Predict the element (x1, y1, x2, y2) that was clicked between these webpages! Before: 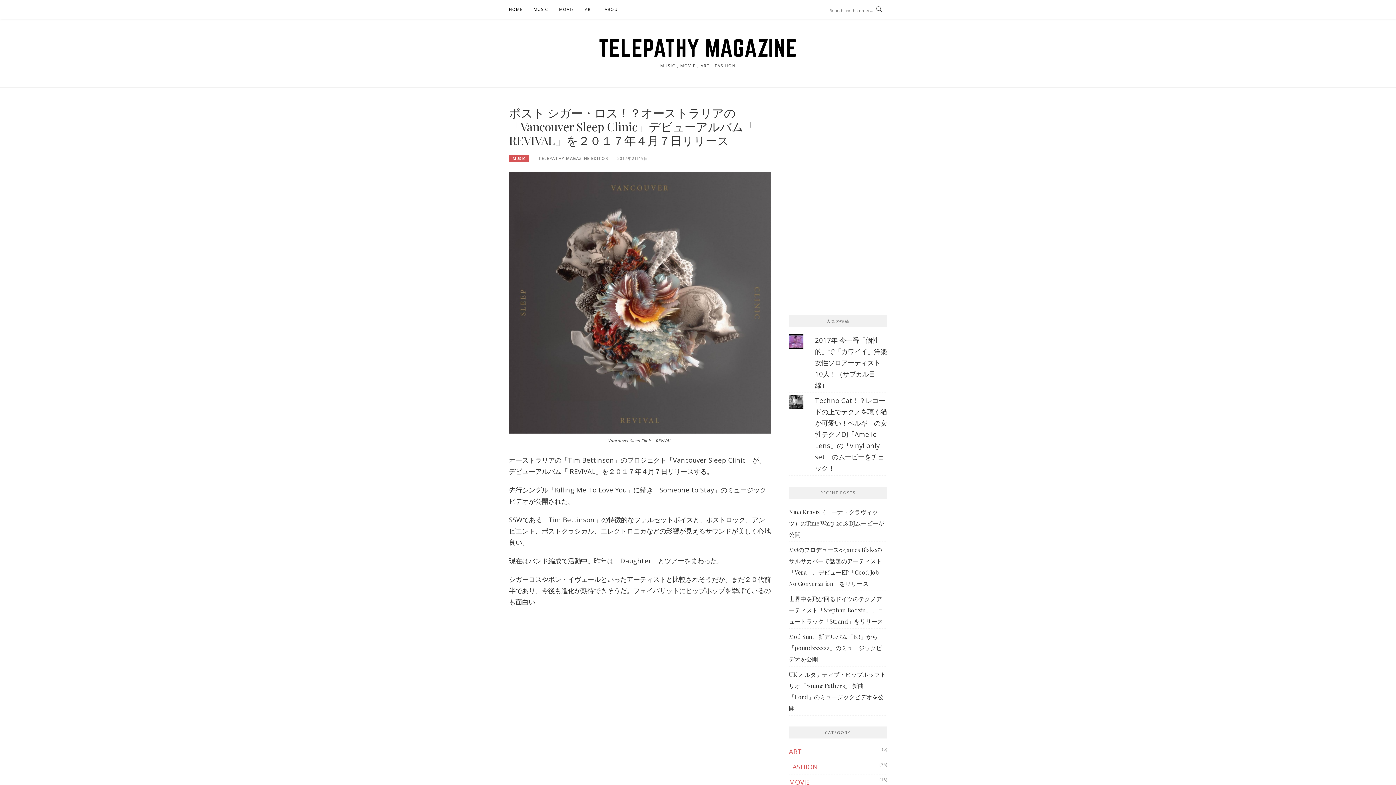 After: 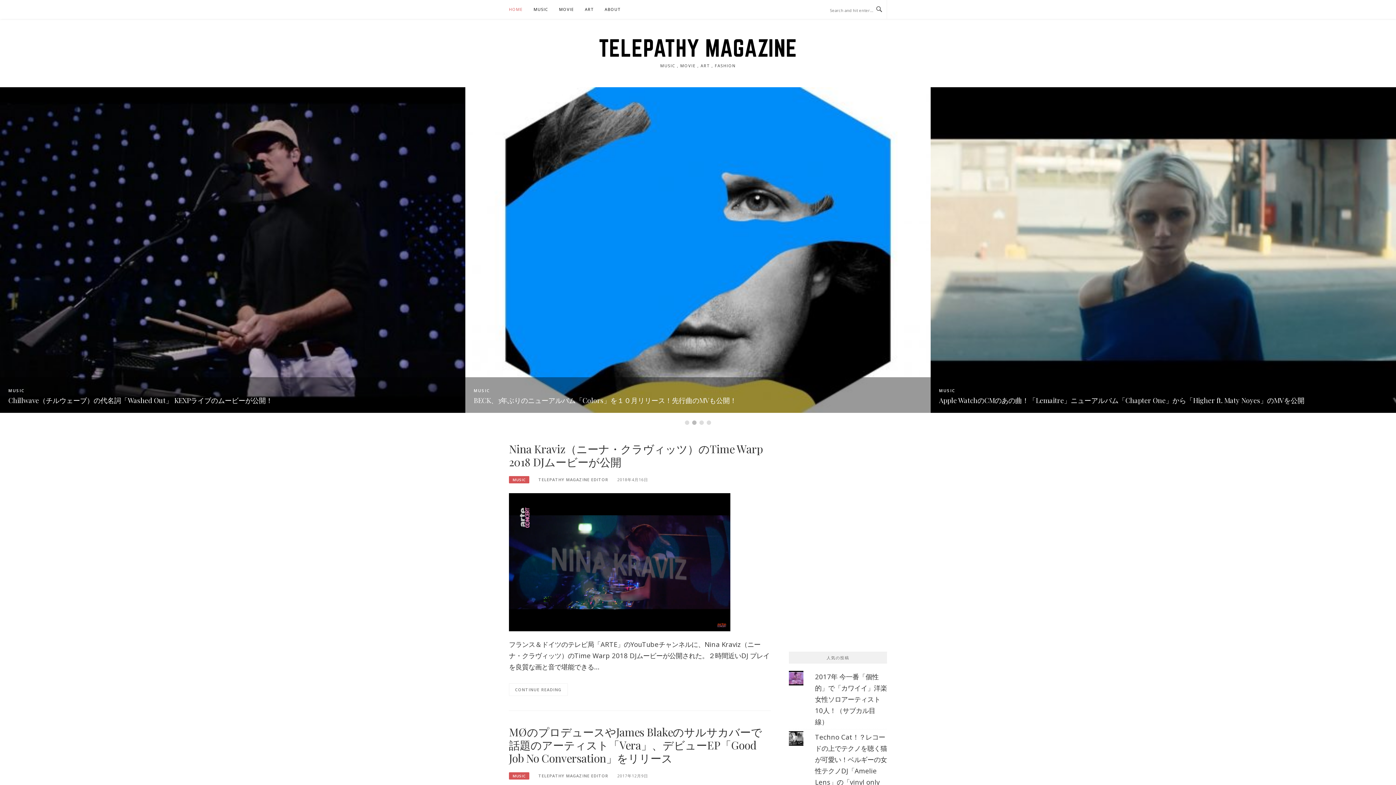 Action: bbox: (598, 34, 797, 61) label: TELEPATHY MAGAZINE